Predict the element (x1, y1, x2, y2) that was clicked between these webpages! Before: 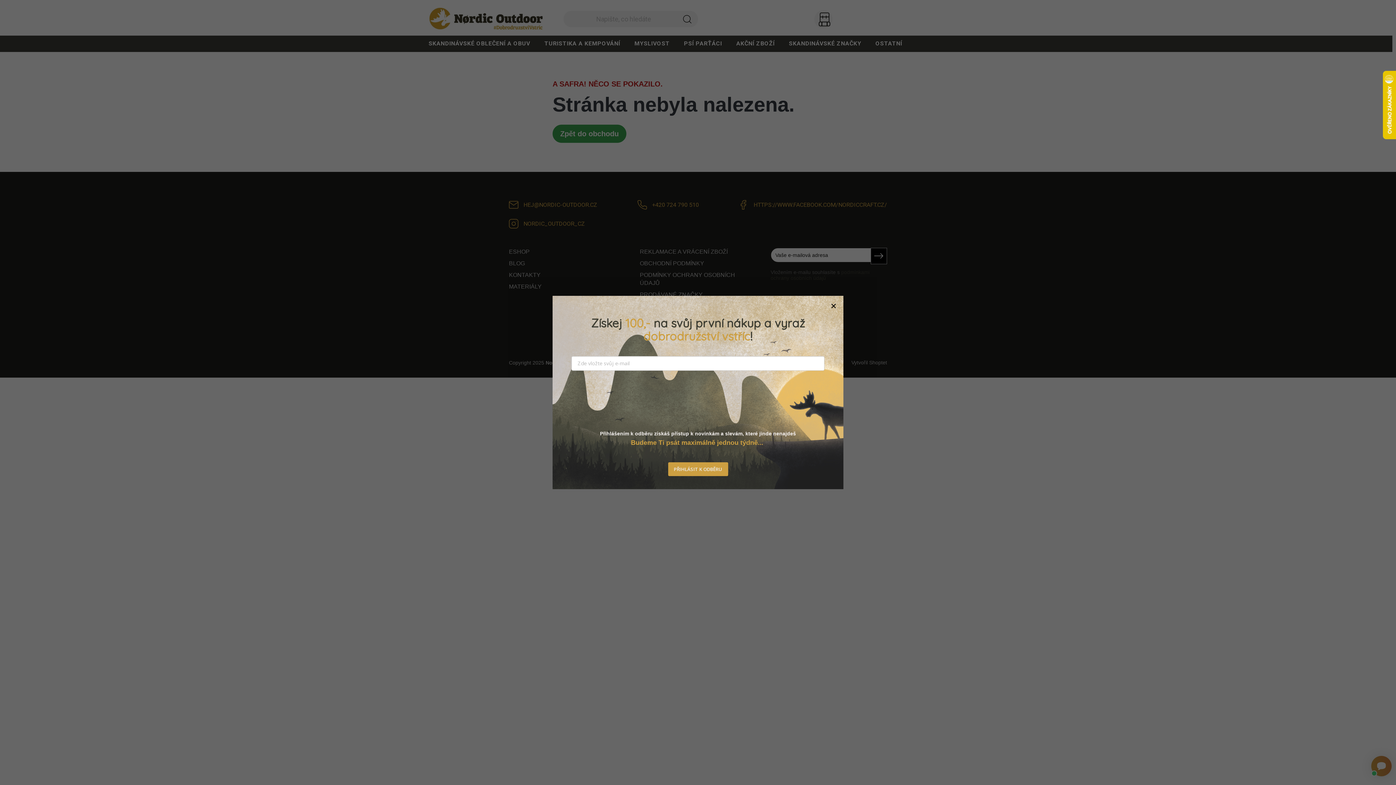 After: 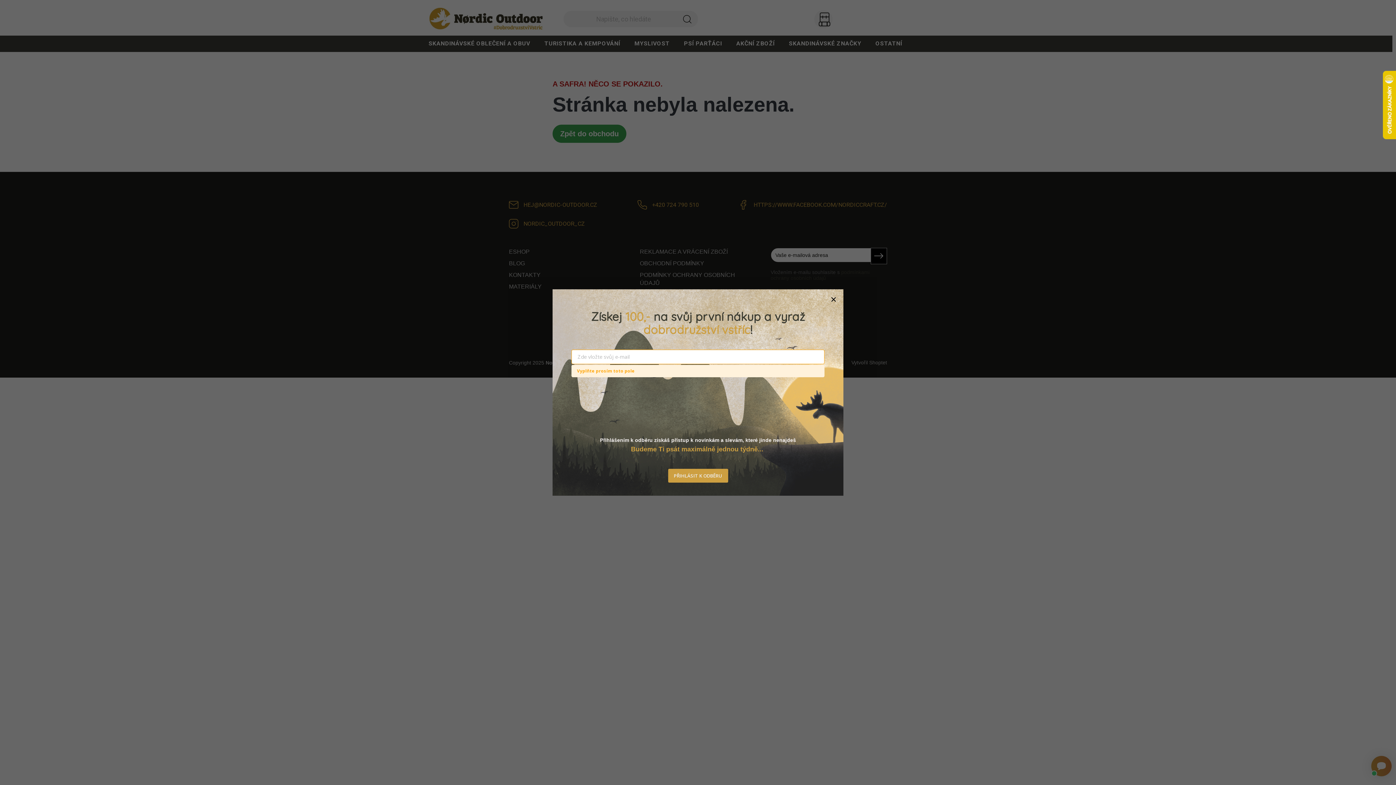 Action: label: PŘIHLÁSIT K ODBĚRU bbox: (668, 462, 728, 476)